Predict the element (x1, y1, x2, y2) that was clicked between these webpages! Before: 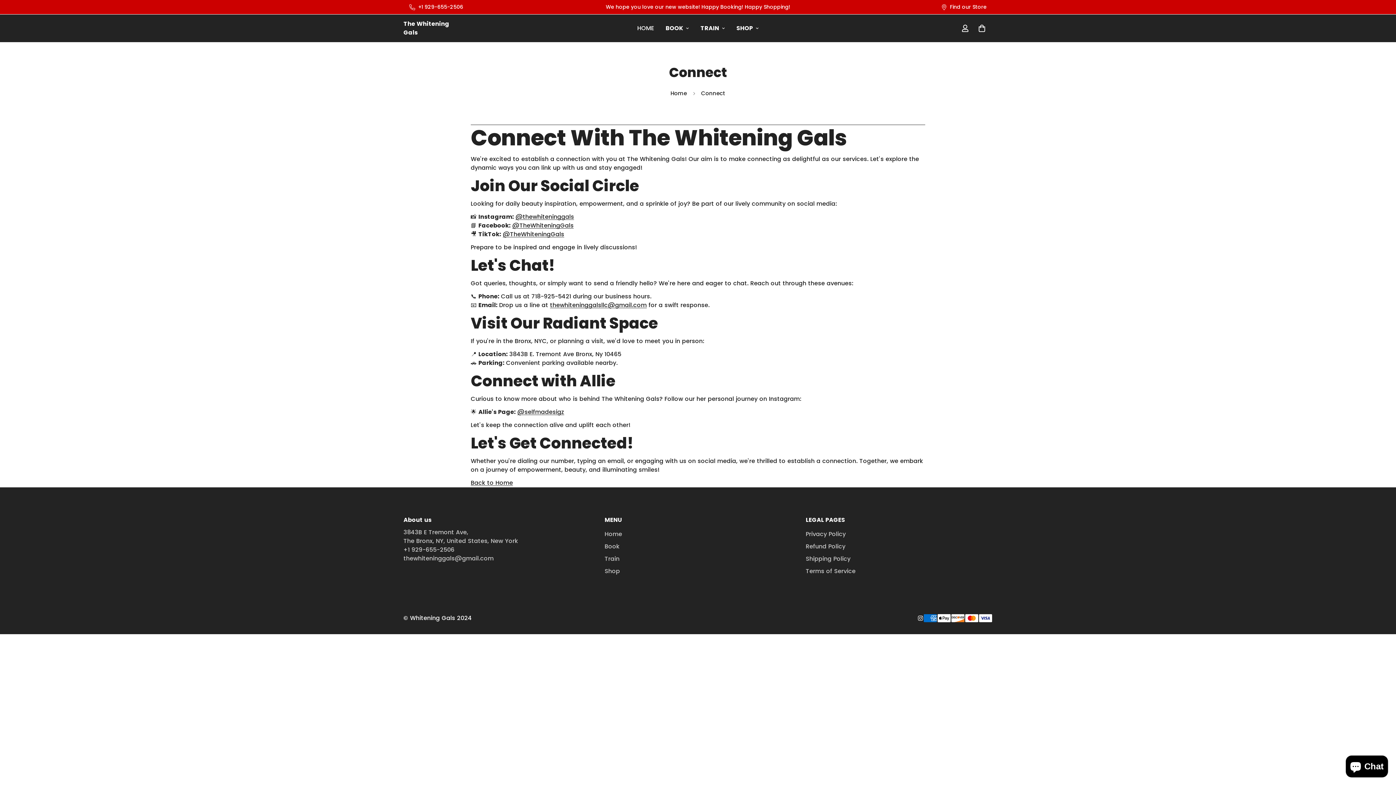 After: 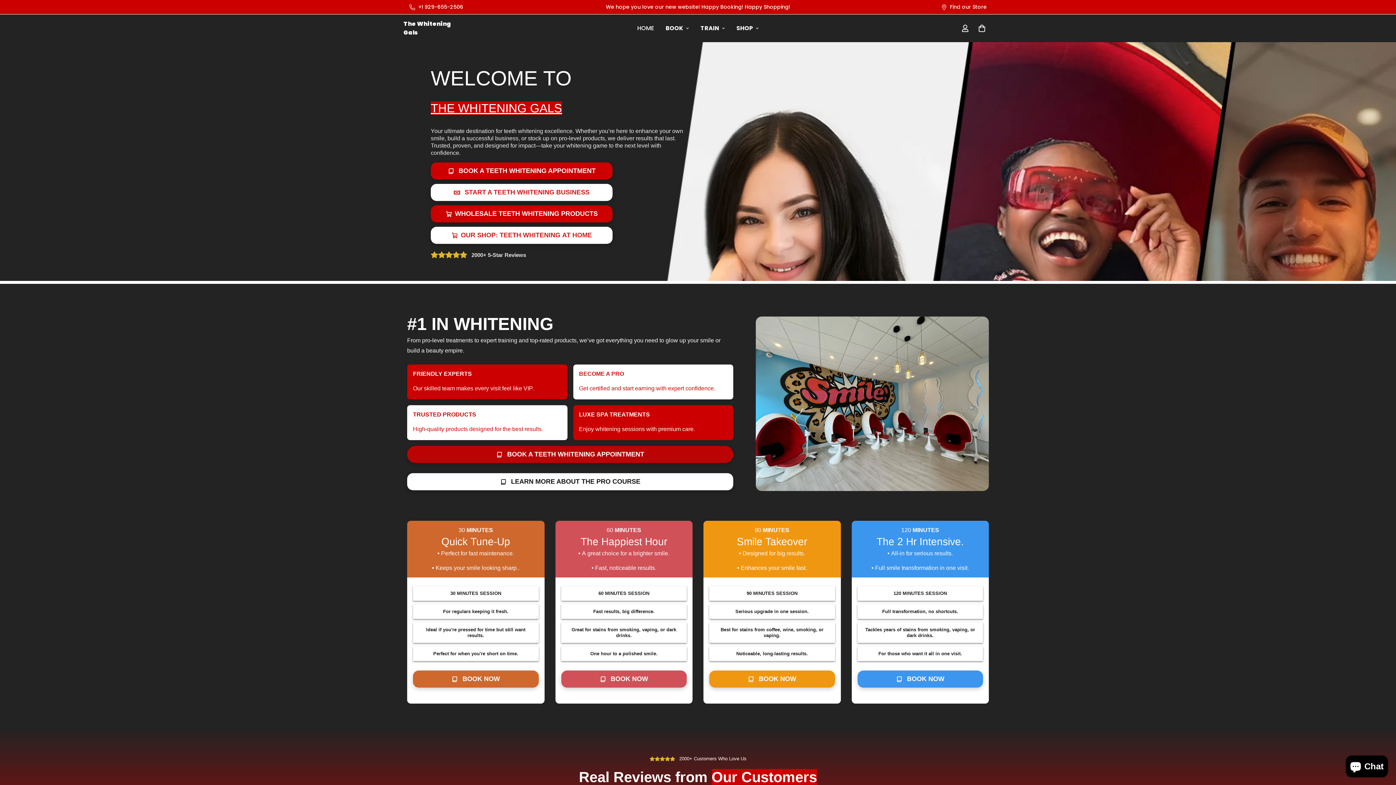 Action: label: Home bbox: (604, 530, 622, 538)